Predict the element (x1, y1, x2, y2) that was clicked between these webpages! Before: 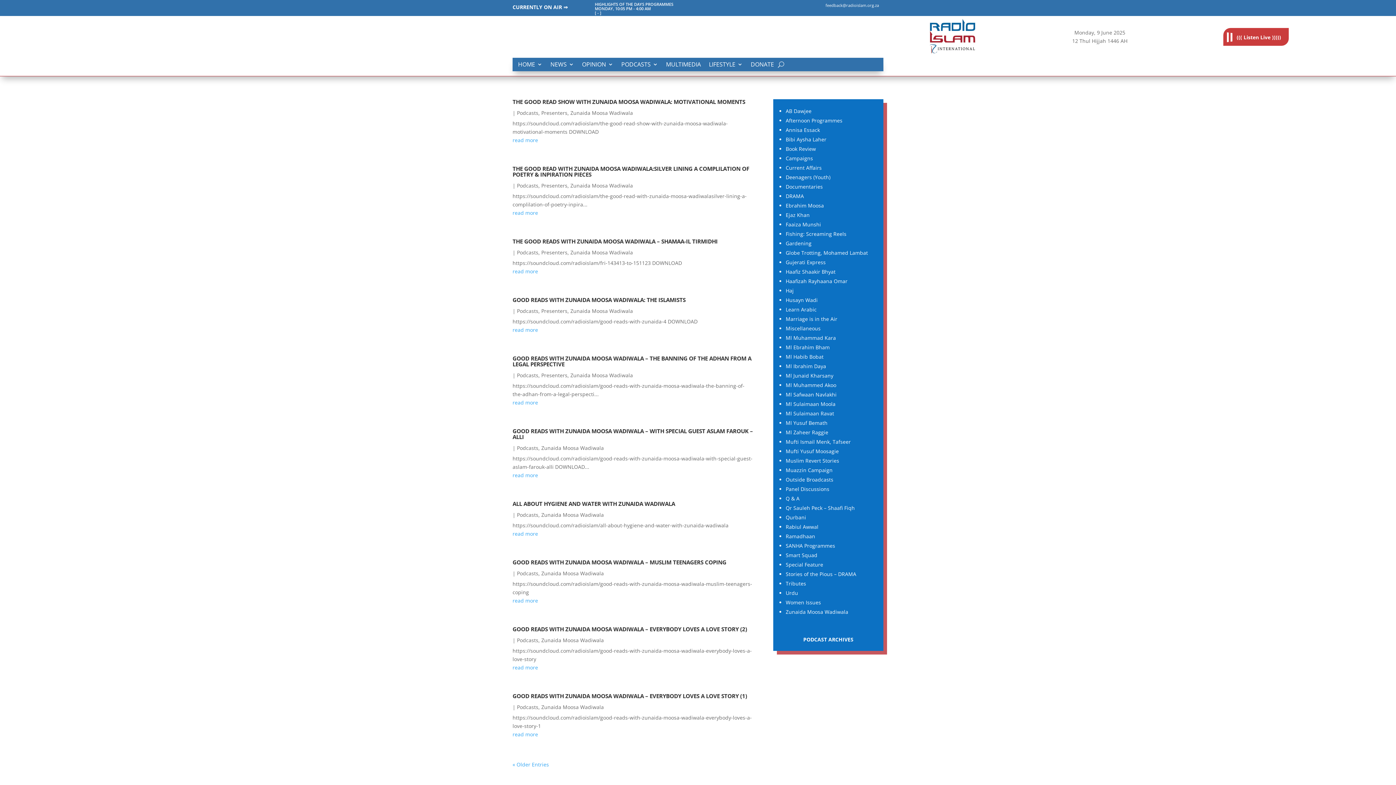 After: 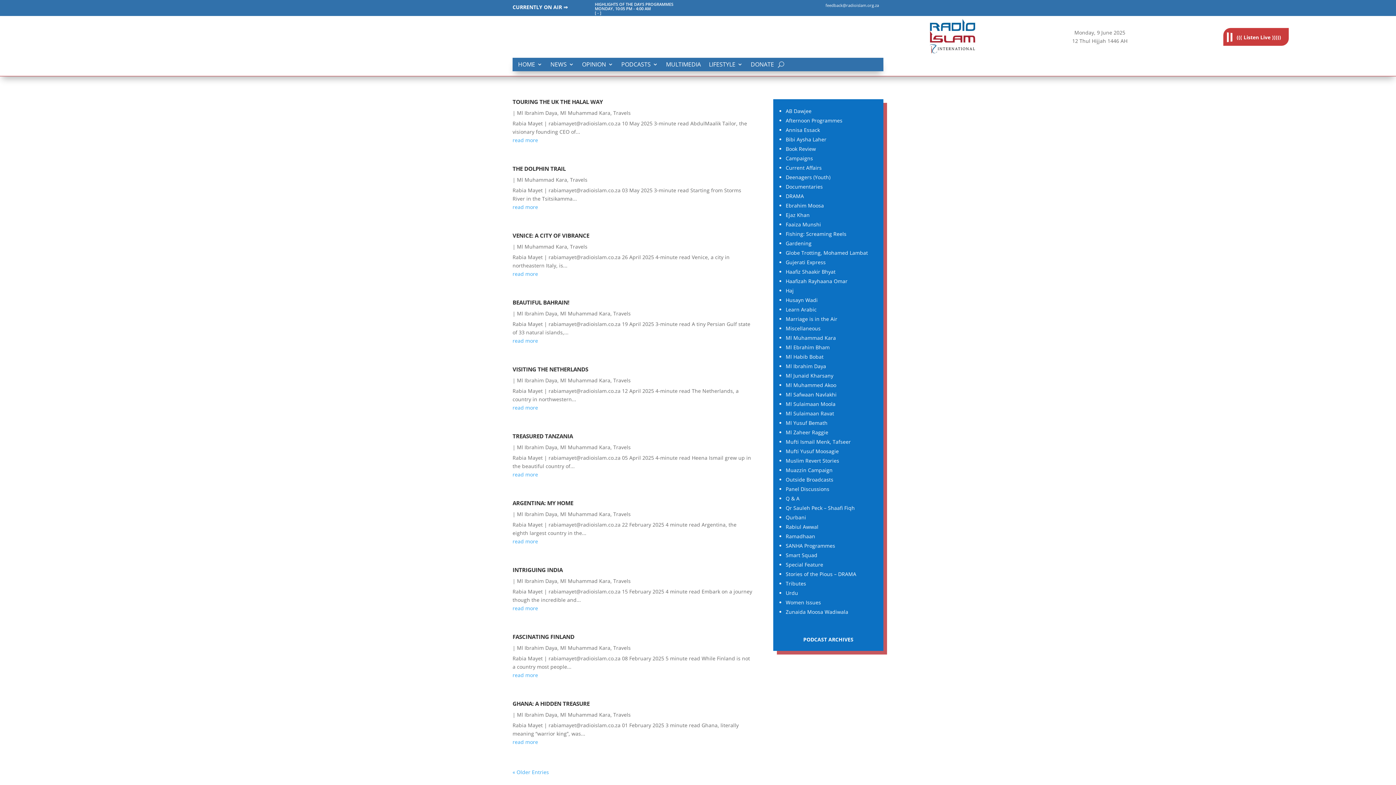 Action: bbox: (785, 334, 836, 341) label: Ml Muhammad Kara